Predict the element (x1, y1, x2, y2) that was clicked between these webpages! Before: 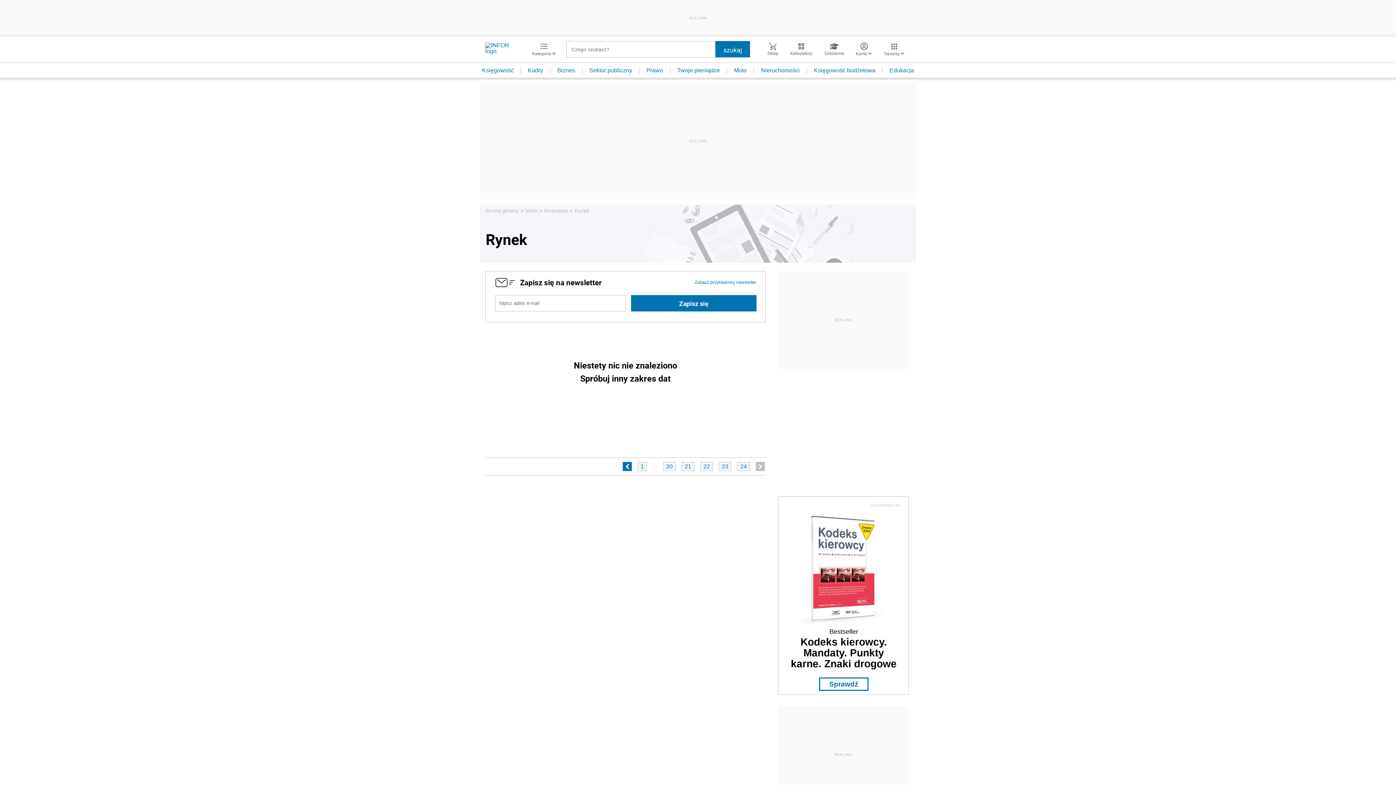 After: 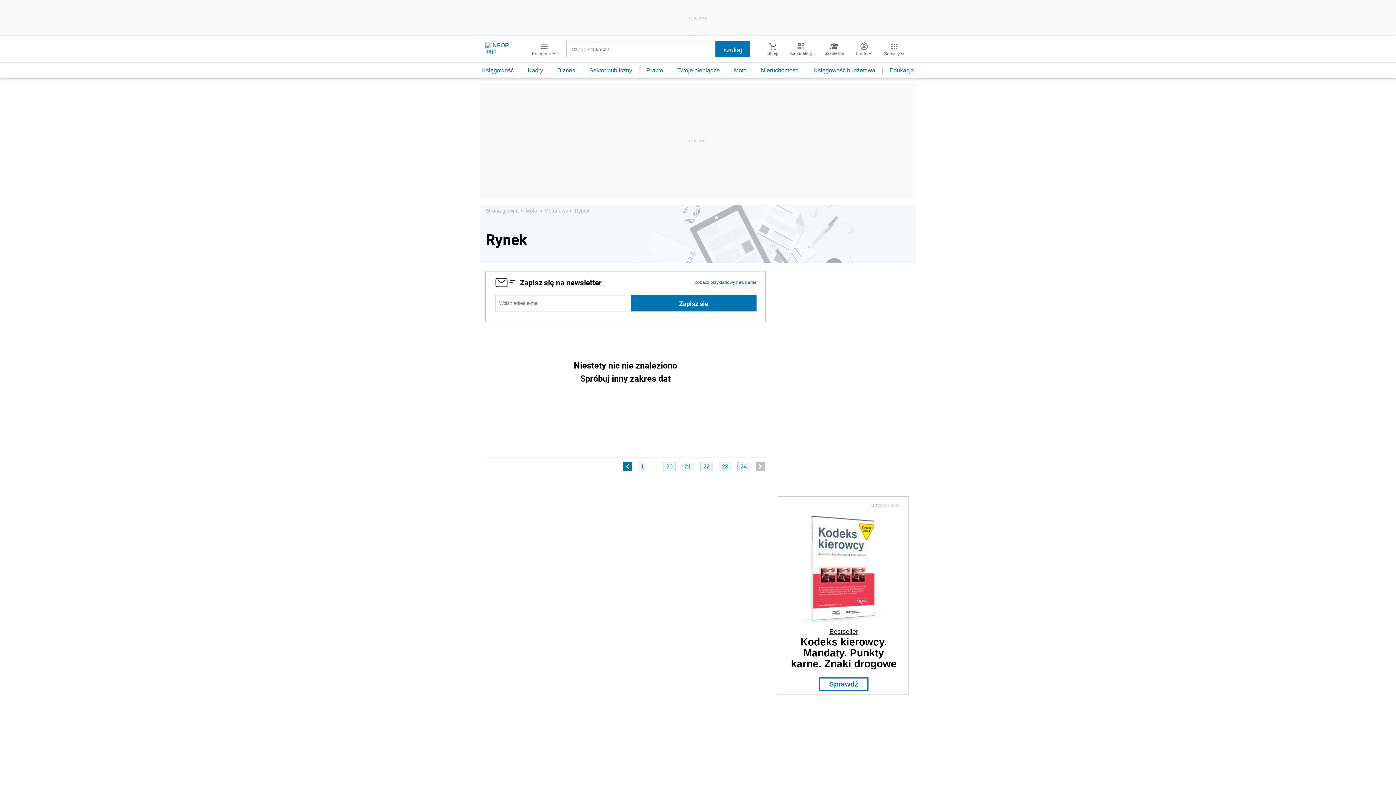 Action: bbox: (829, 628, 858, 635) label: Bestseller